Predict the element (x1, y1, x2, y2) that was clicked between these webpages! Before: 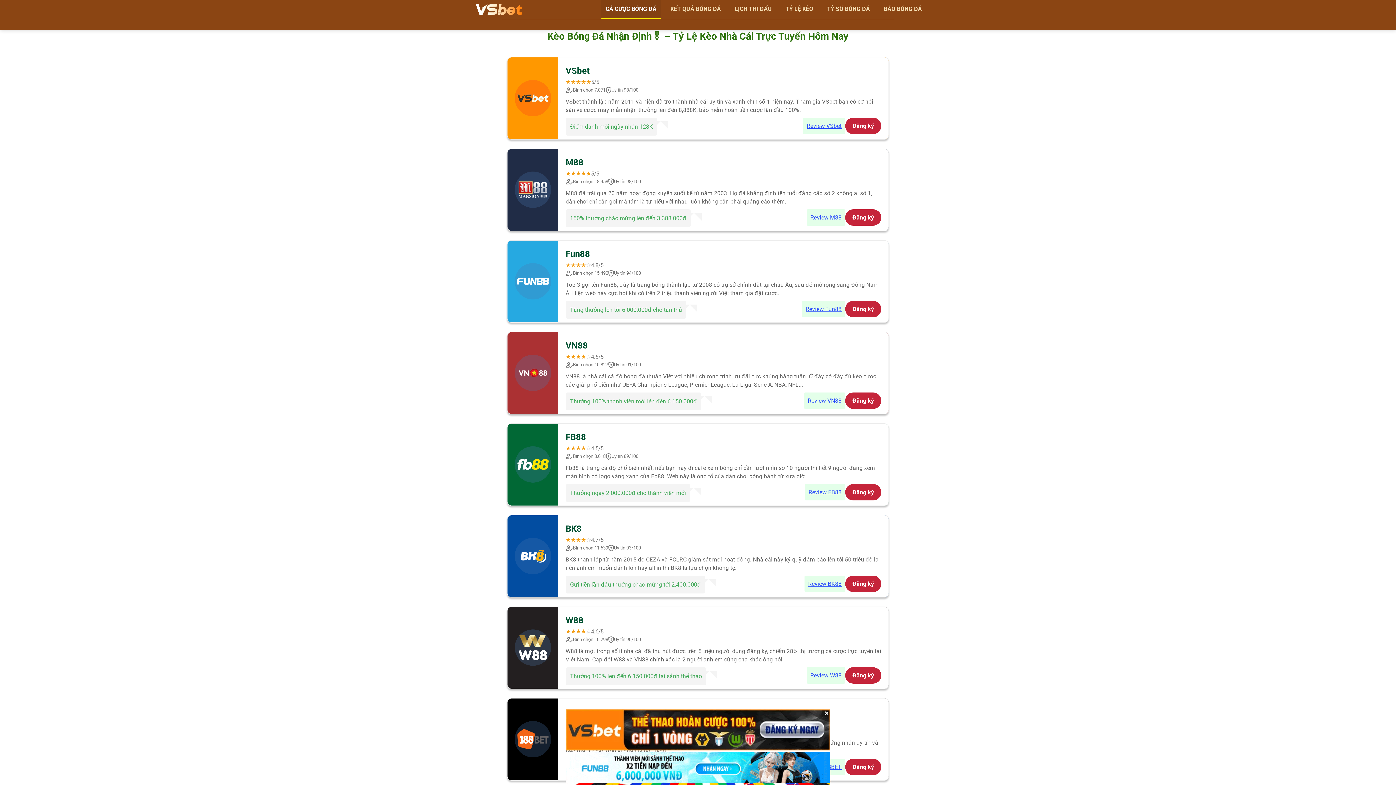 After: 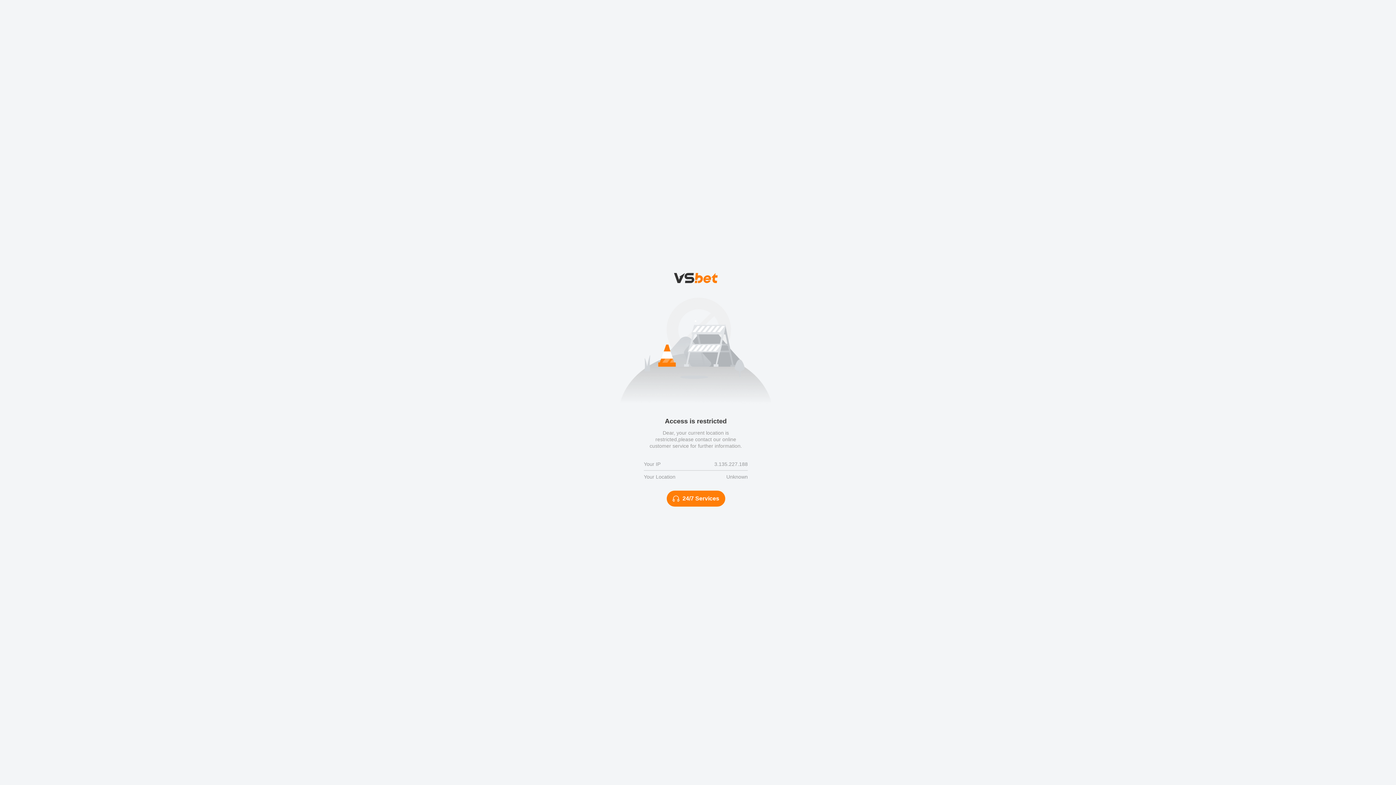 Action: label: Review W88 bbox: (806, 667, 845, 683)